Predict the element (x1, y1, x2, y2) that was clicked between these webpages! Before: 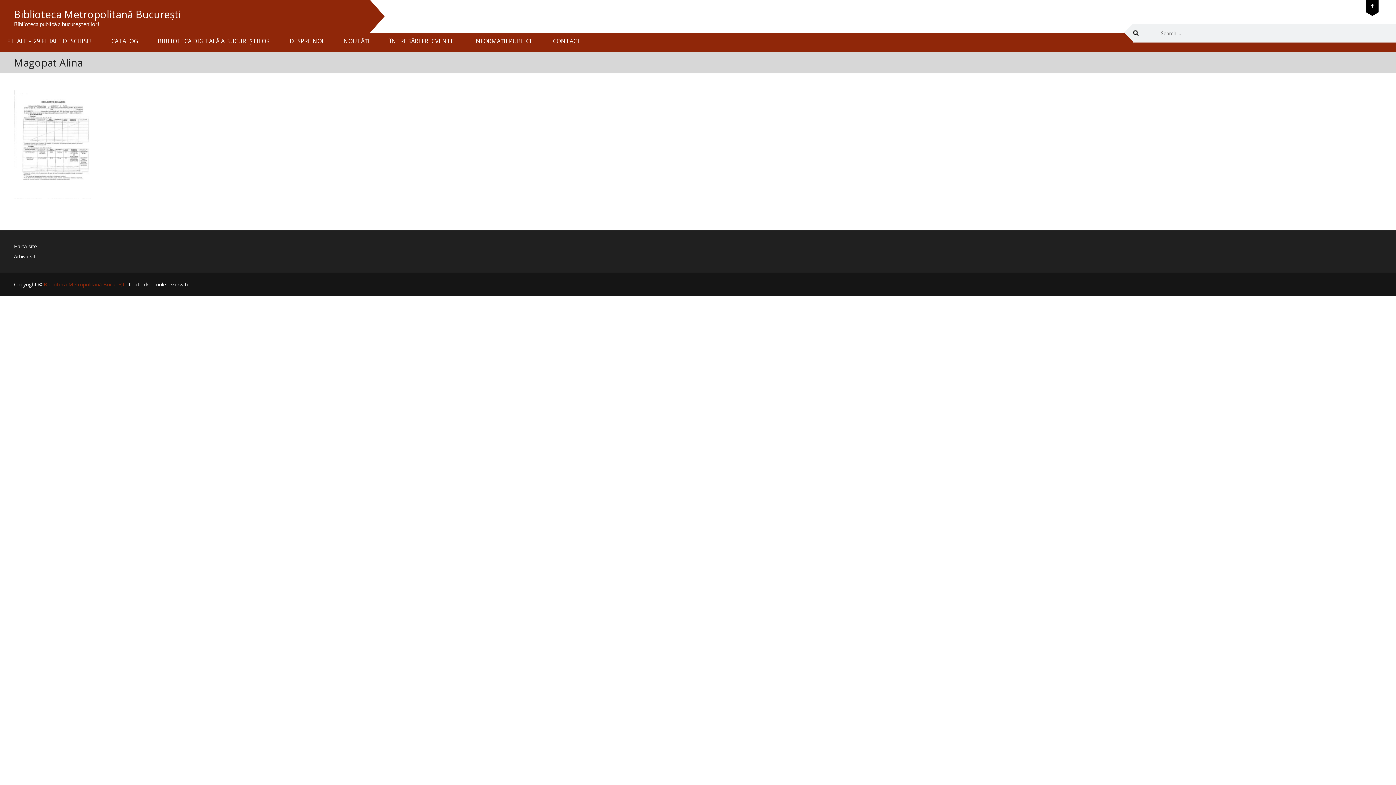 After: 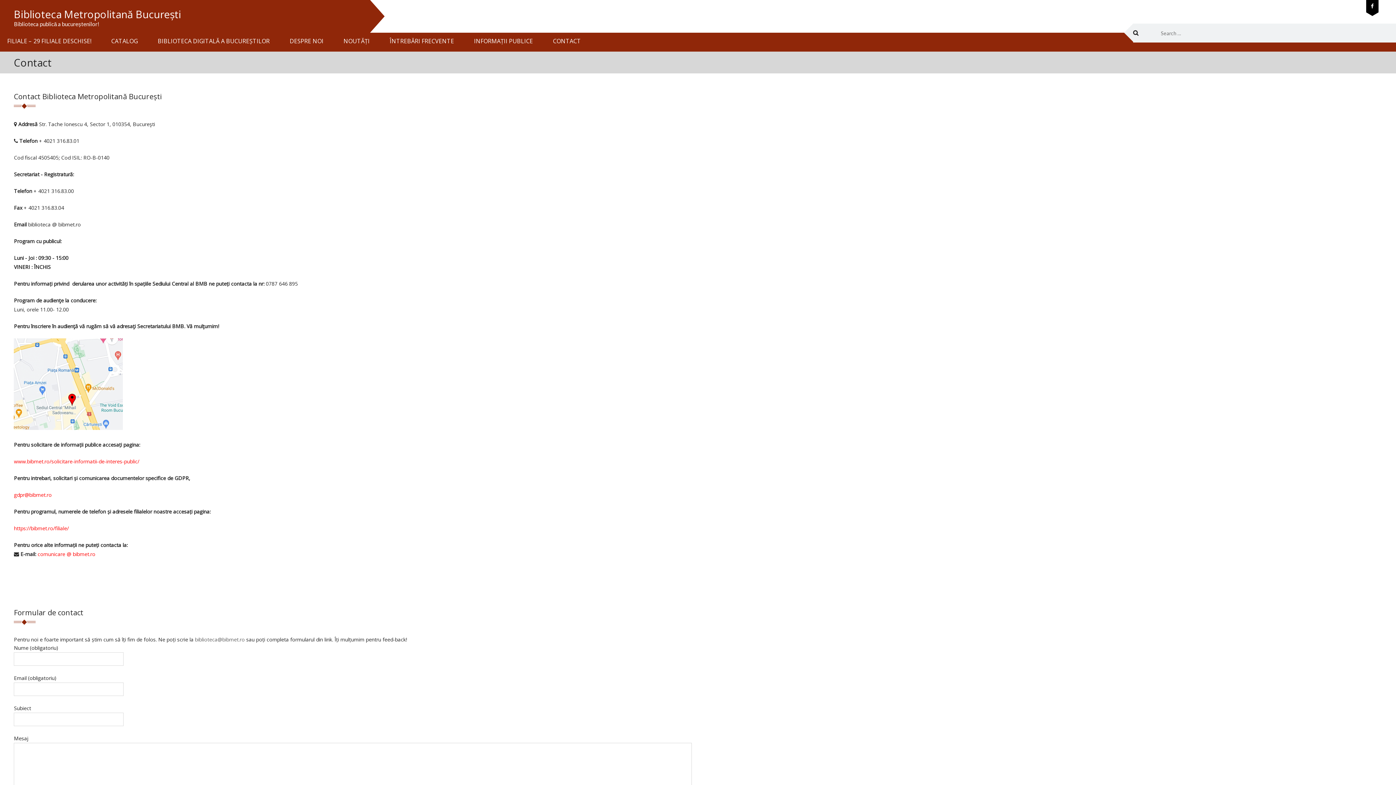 Action: bbox: (545, 32, 582, 49) label: CONTACT